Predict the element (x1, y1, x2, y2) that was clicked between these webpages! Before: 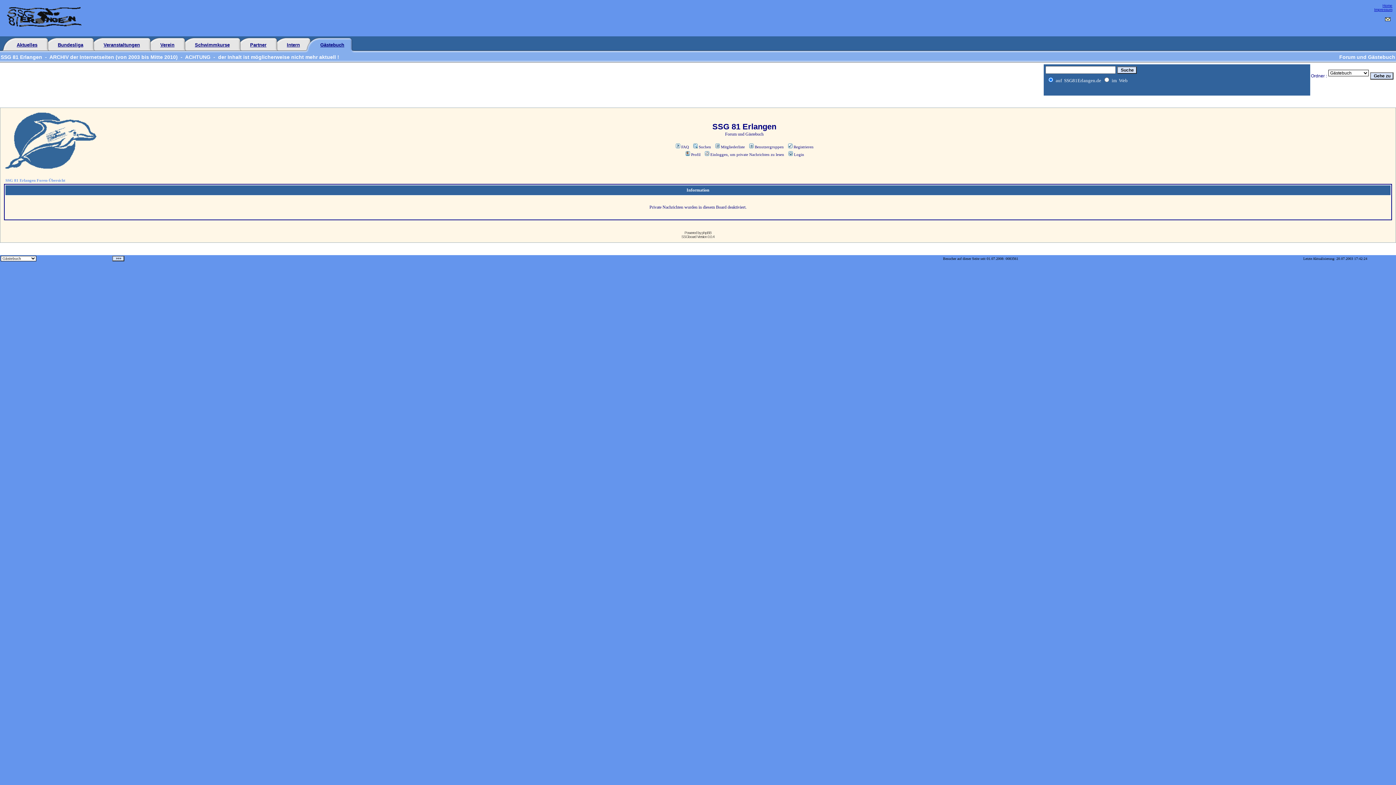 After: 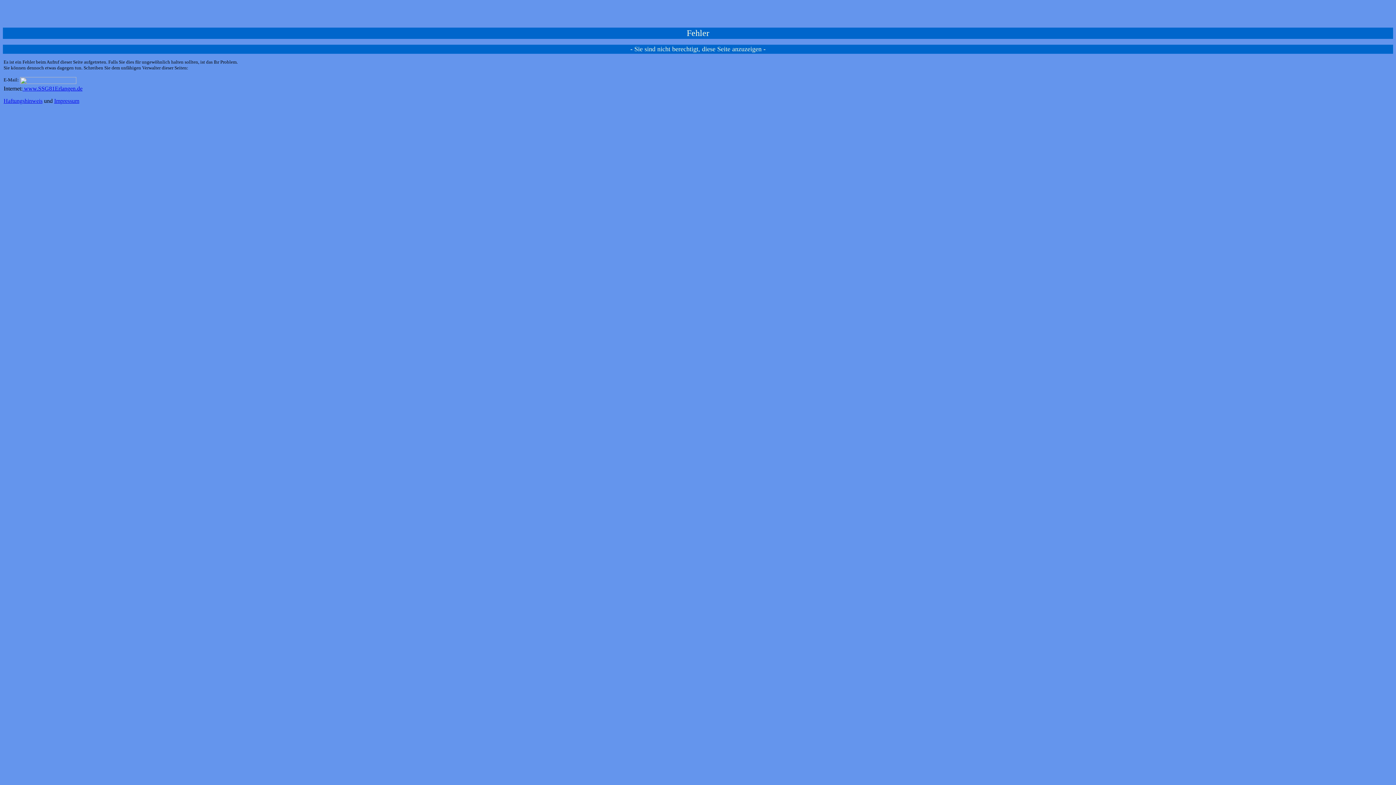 Action: label: Intern bbox: (286, 42, 300, 47)